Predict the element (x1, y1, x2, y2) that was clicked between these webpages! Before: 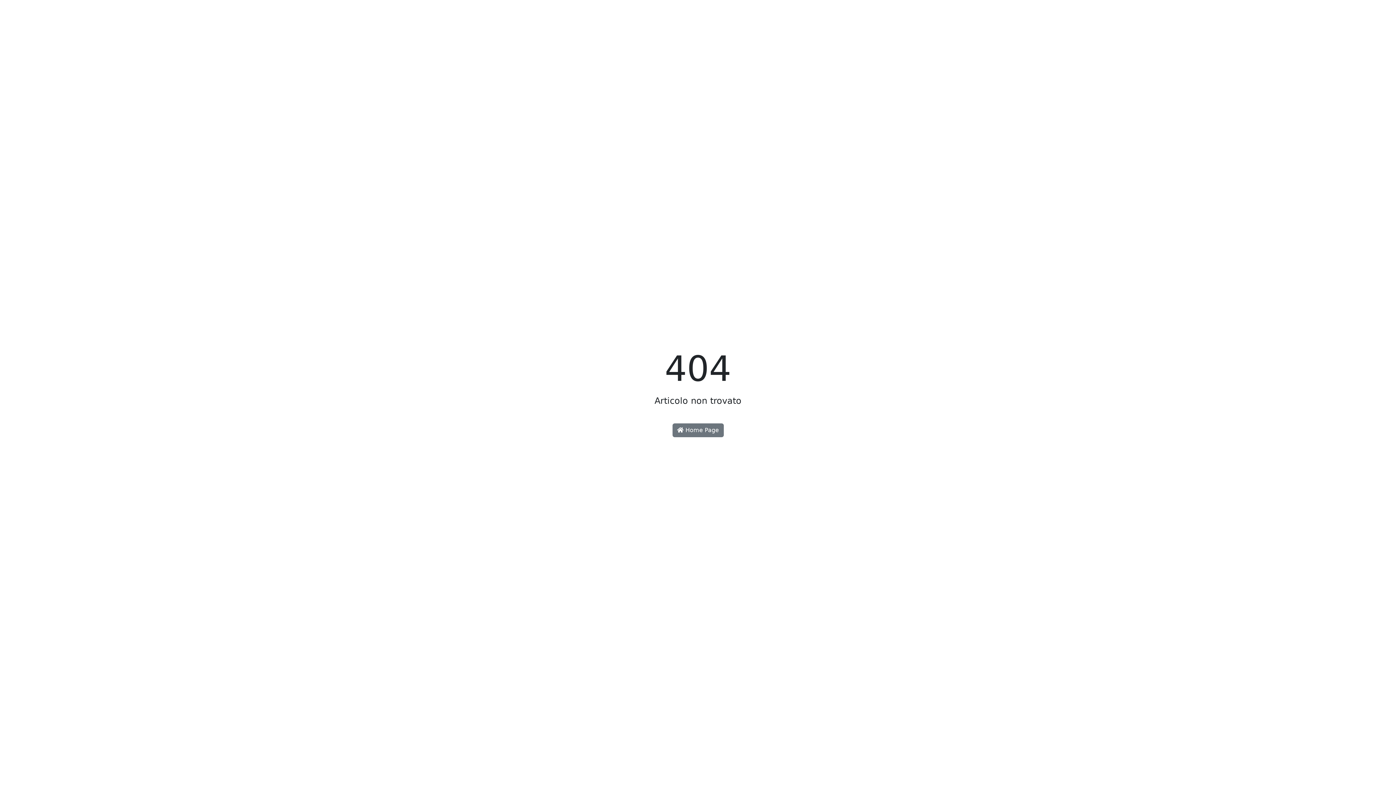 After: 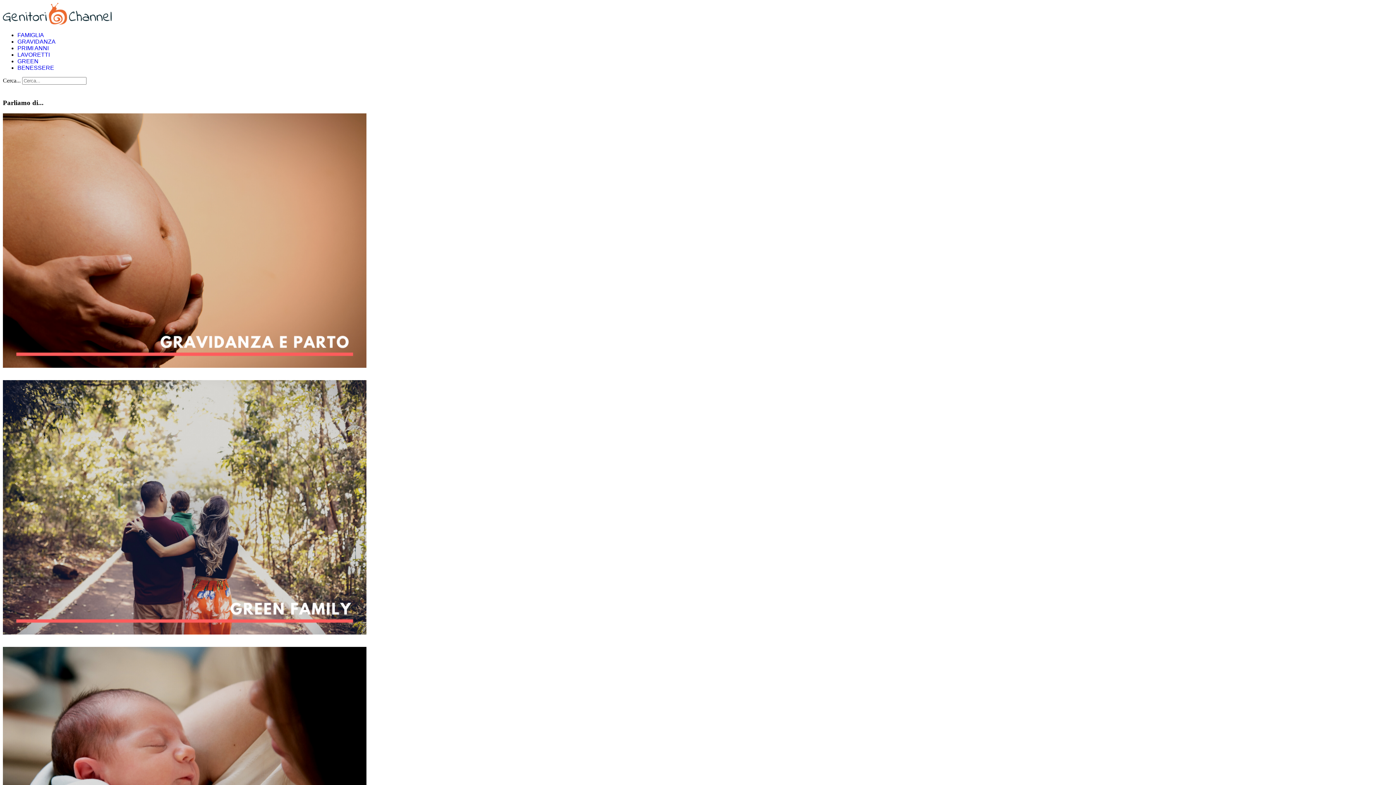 Action: bbox: (672, 423, 723, 437) label:  Home Page